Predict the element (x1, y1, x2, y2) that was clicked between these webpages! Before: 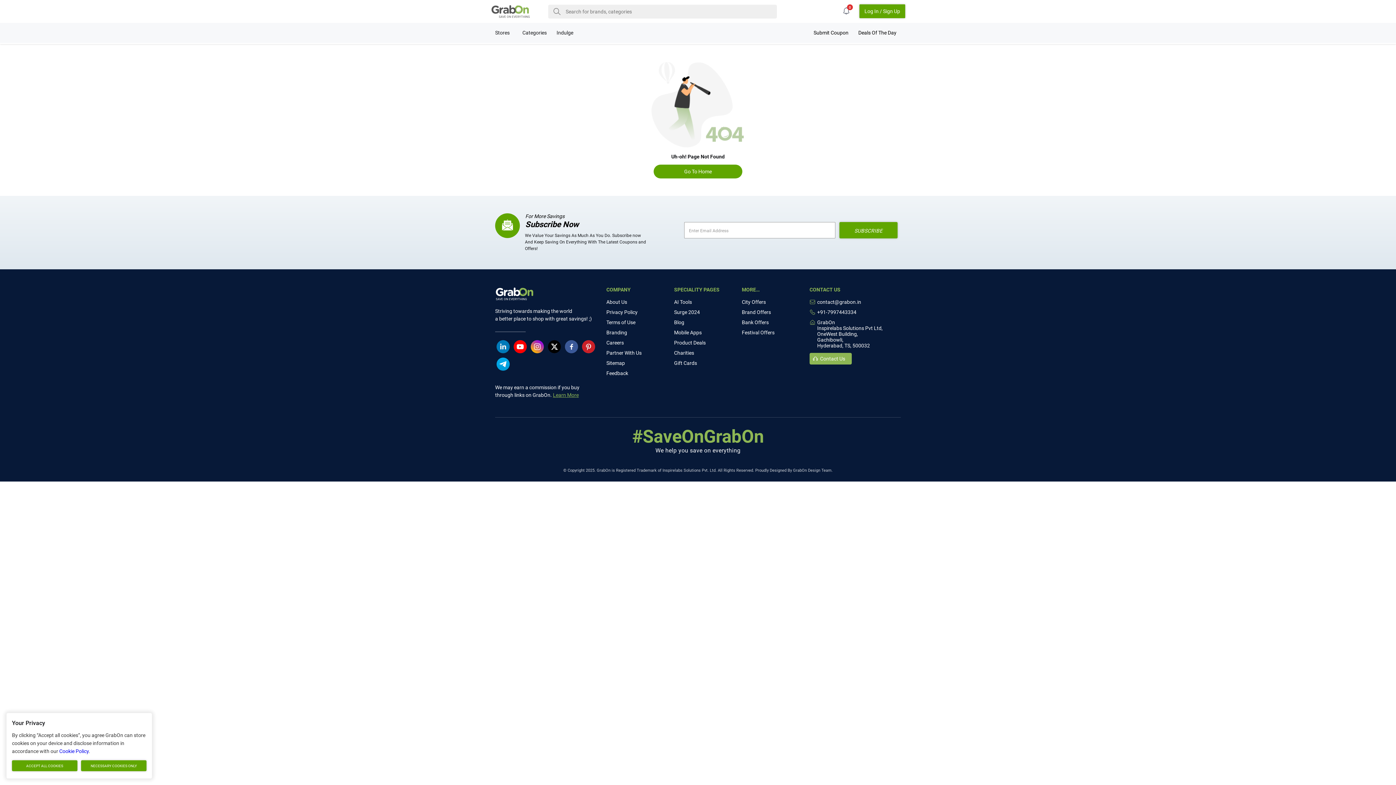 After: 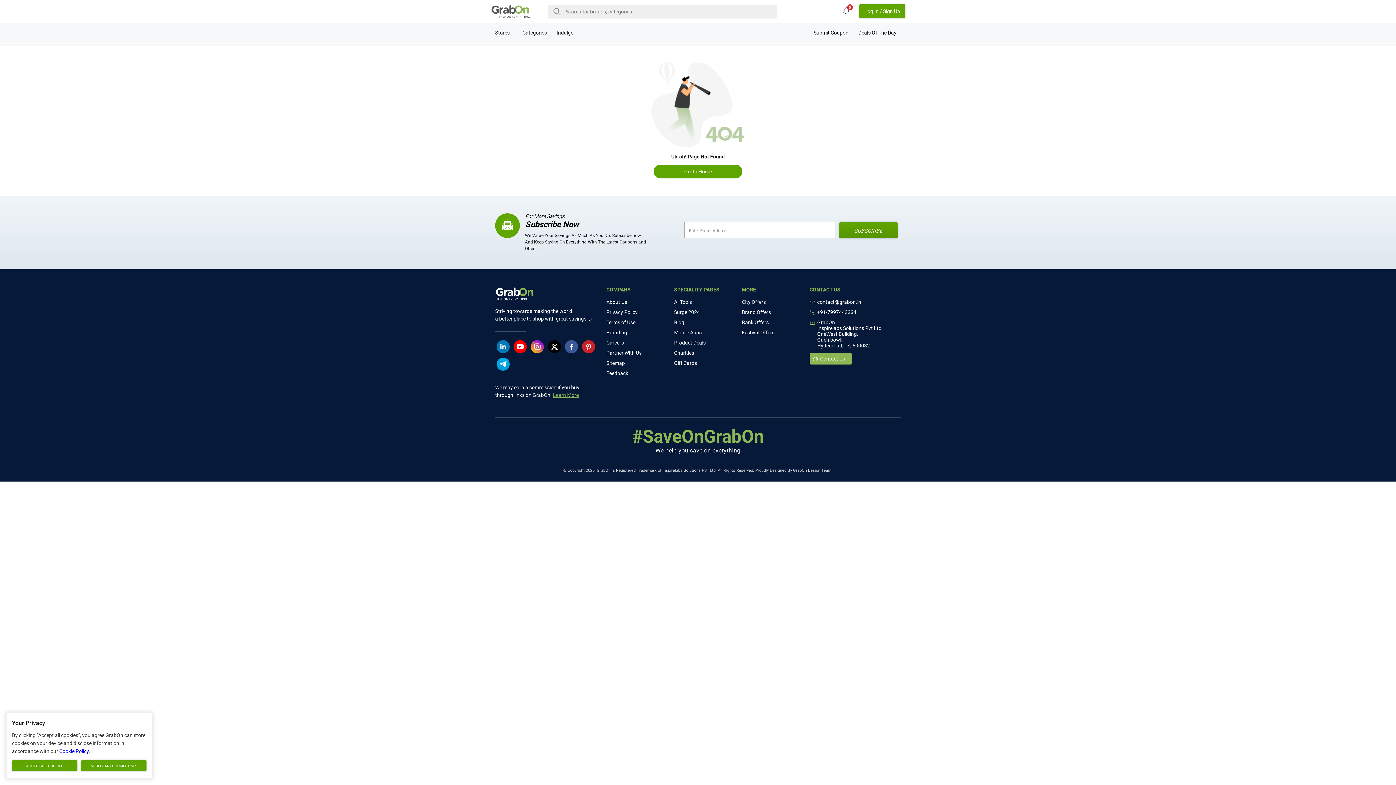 Action: bbox: (839, 222, 897, 238) label: SUBSCRIBE